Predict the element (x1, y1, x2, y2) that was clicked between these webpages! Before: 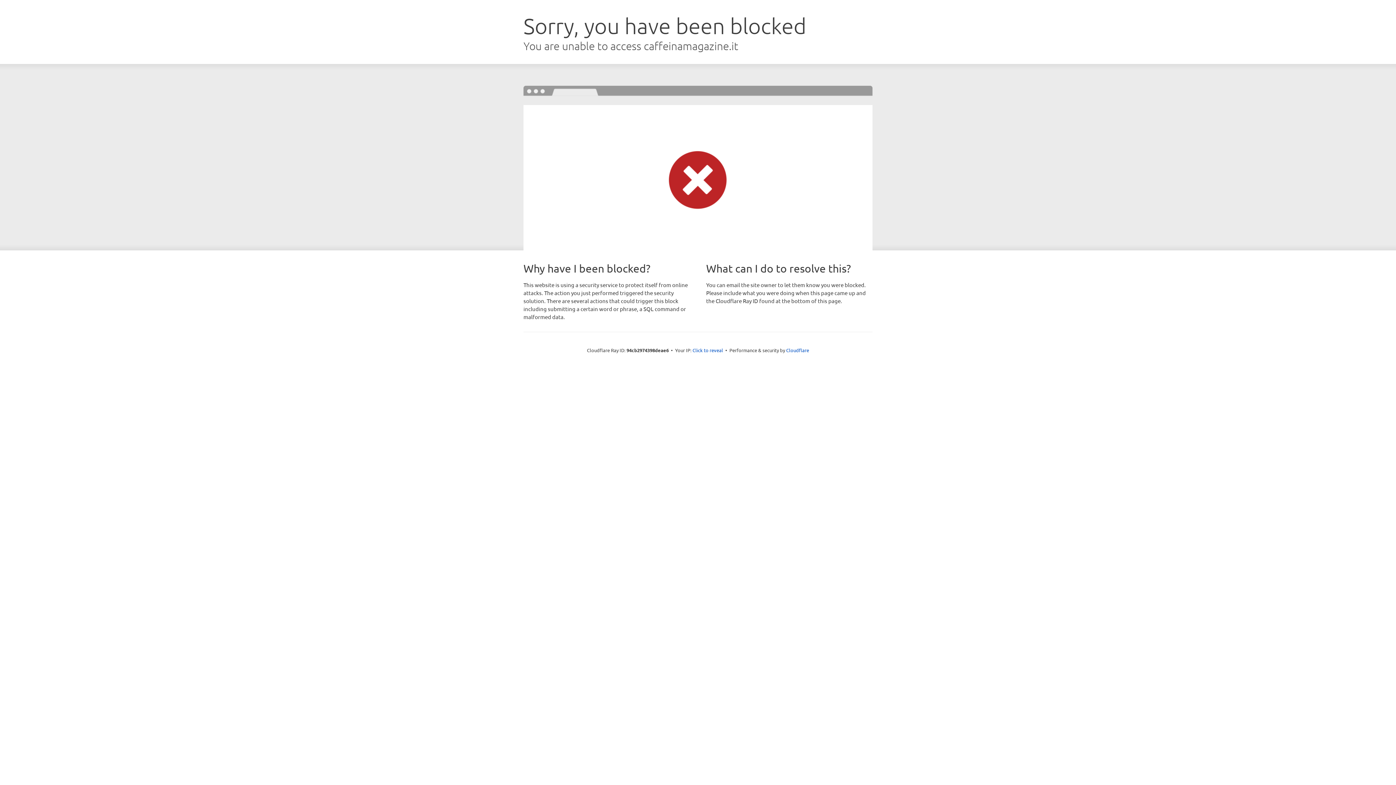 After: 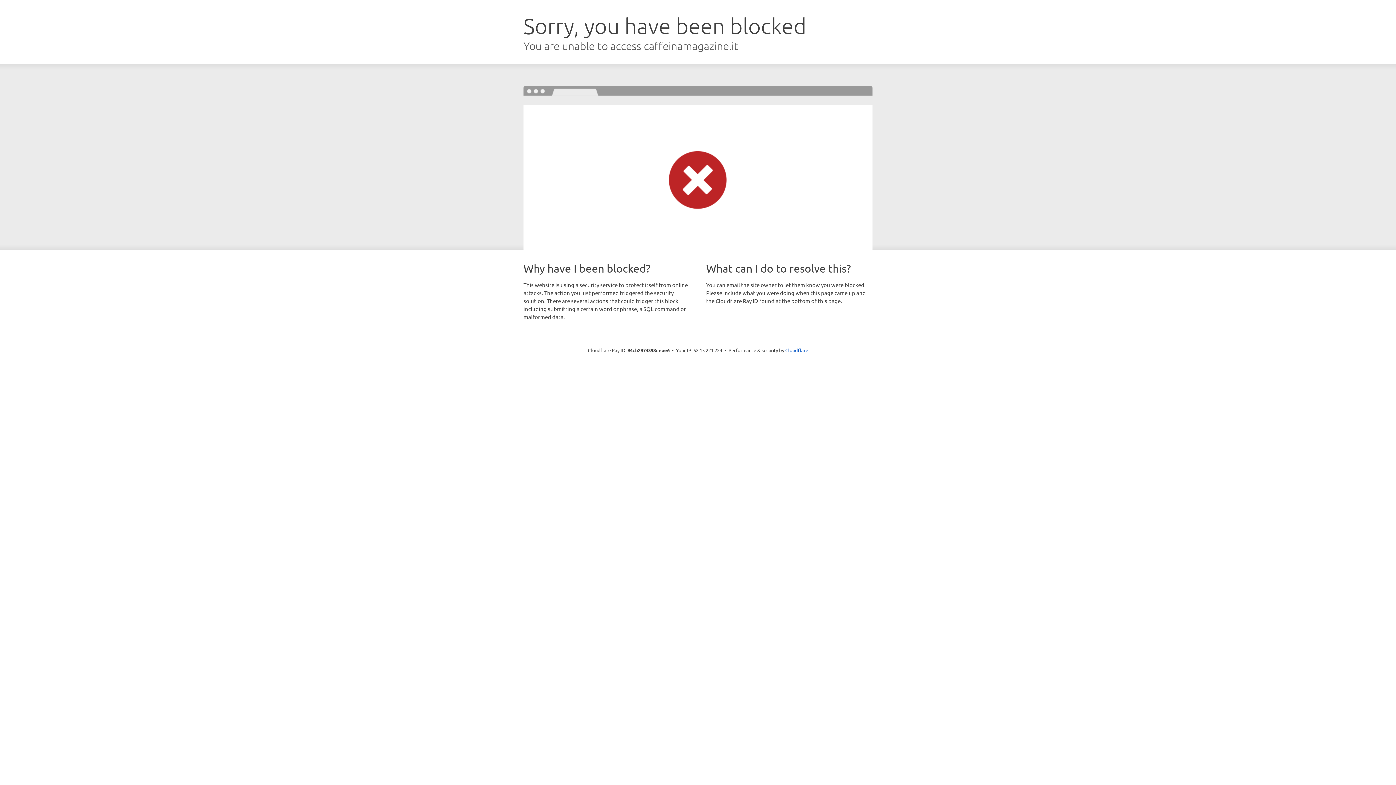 Action: label: Click to reveal bbox: (692, 346, 723, 353)